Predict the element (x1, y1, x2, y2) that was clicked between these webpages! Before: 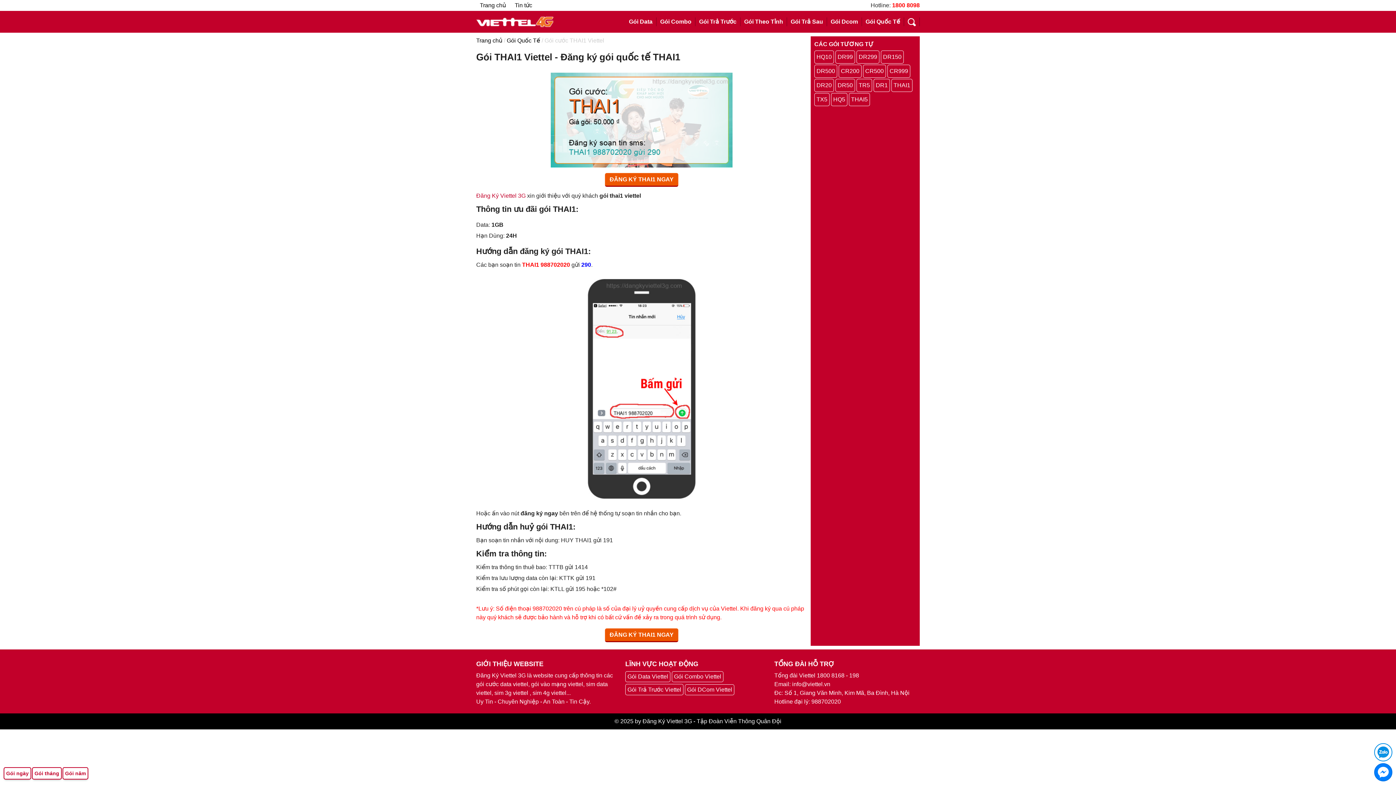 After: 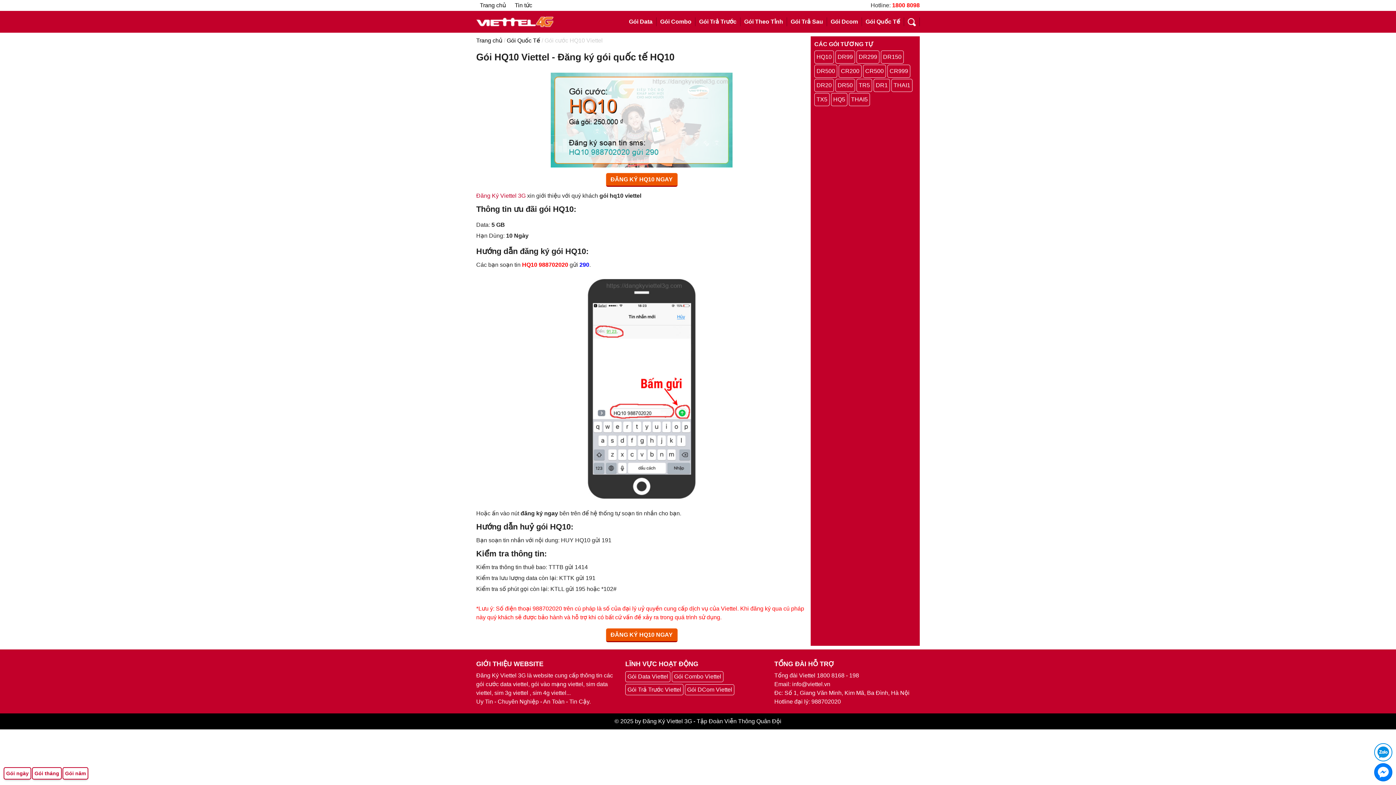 Action: bbox: (814, 50, 834, 63) label: HQ10